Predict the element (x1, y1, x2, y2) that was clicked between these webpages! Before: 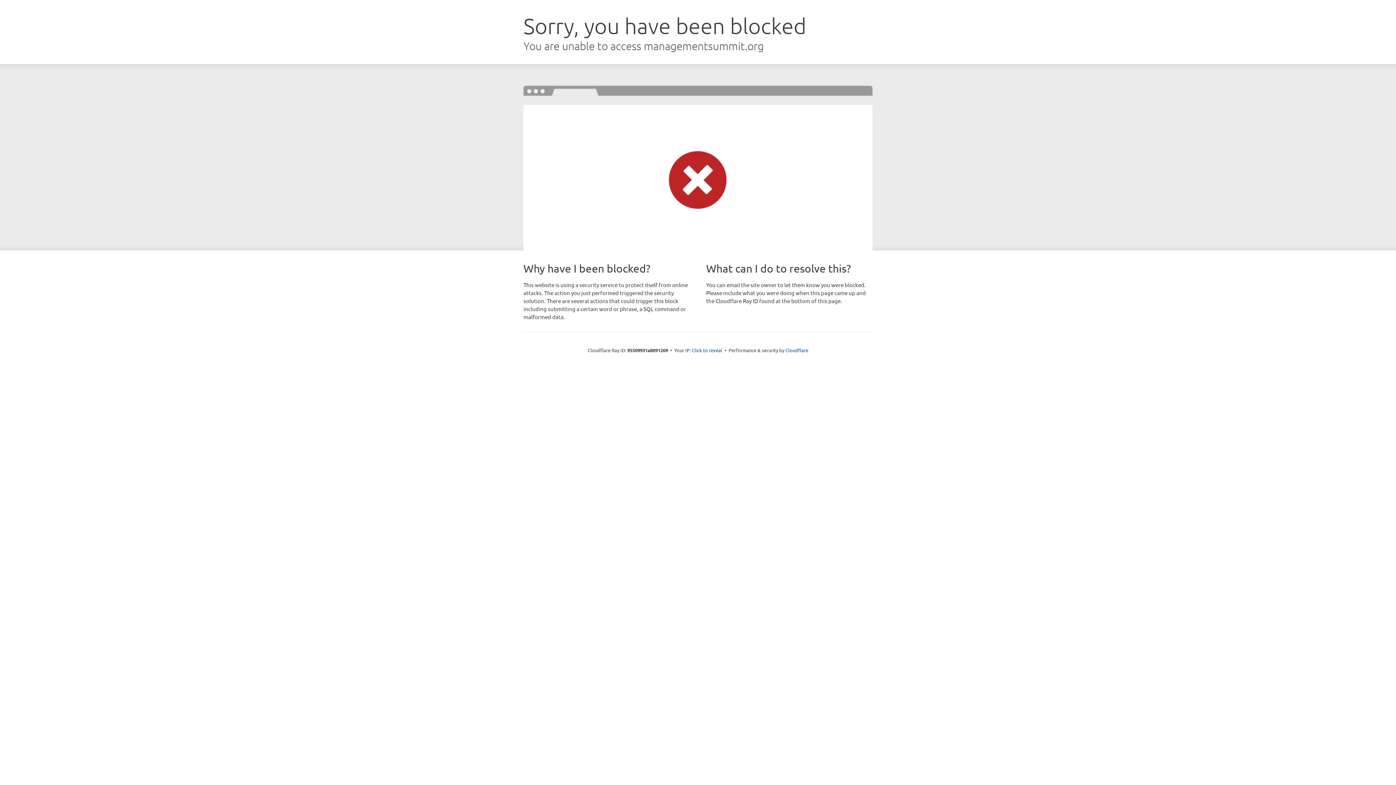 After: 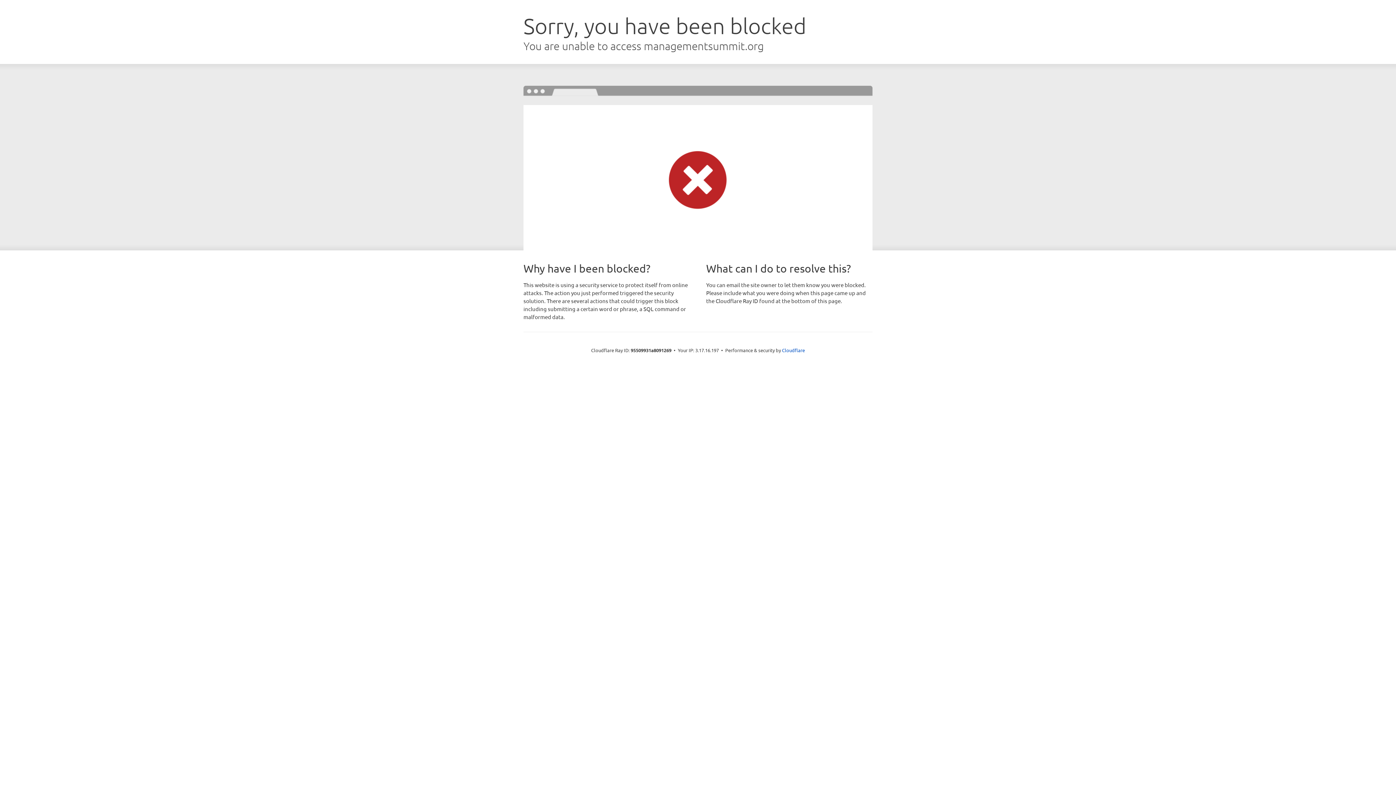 Action: label: Click to reveal bbox: (692, 346, 722, 353)